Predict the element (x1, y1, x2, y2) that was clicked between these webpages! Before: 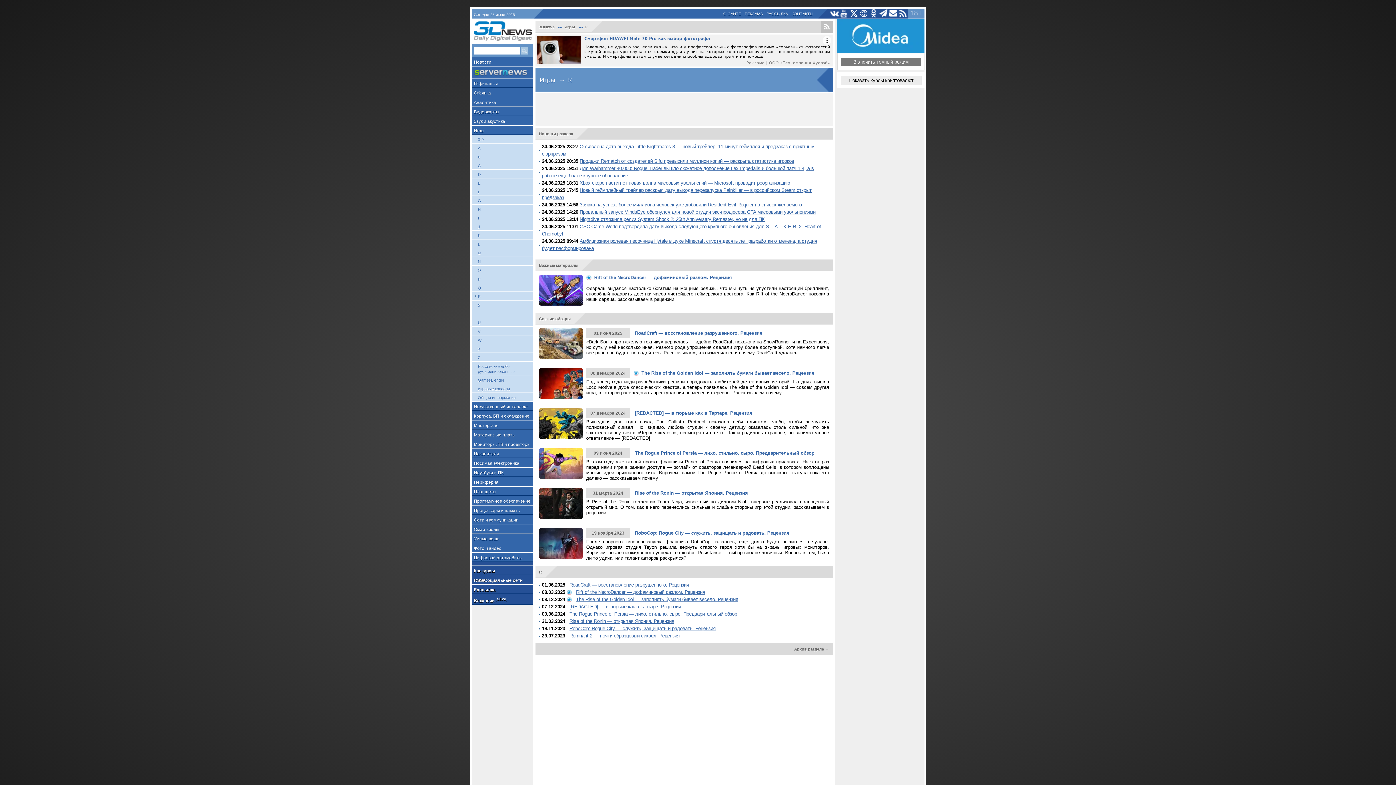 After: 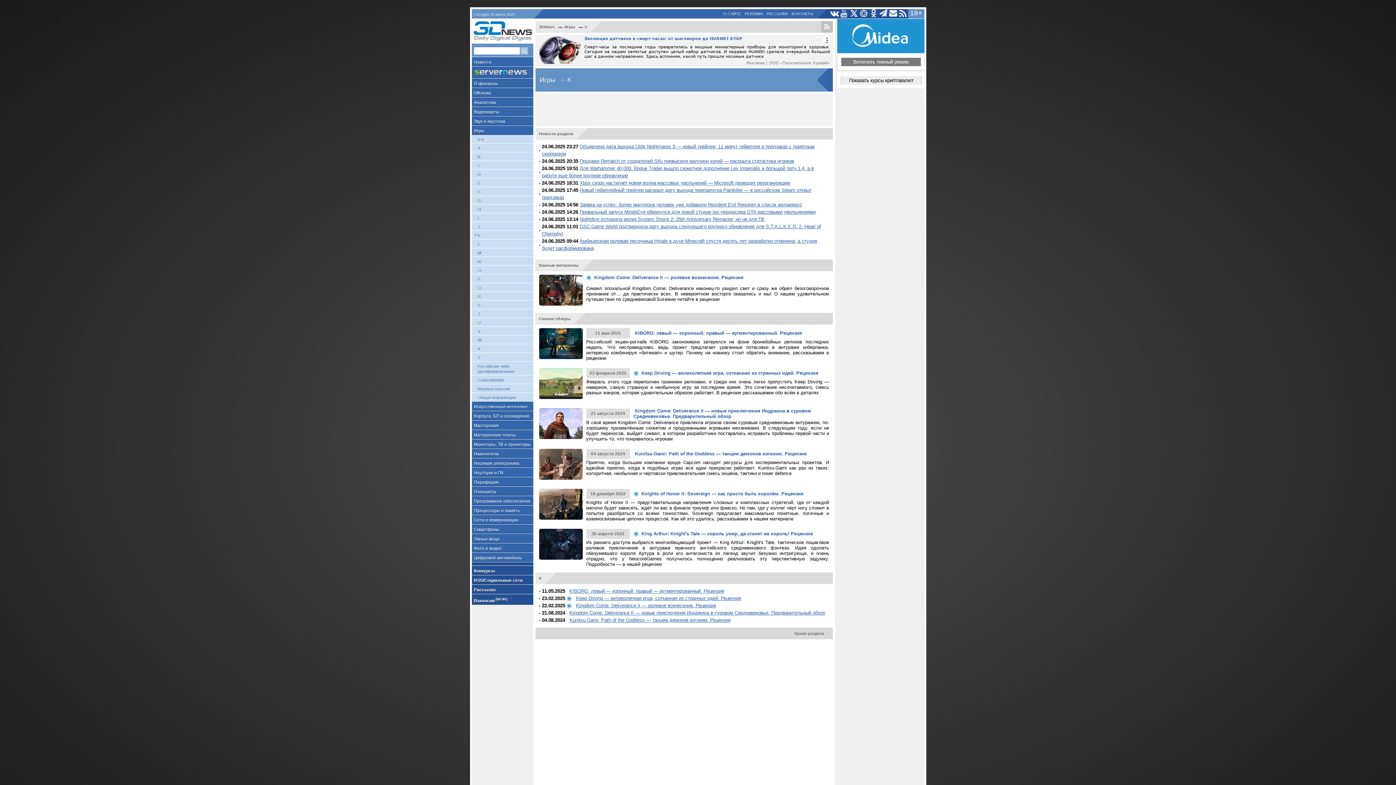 Action: label: K bbox: (471, 230, 533, 239)